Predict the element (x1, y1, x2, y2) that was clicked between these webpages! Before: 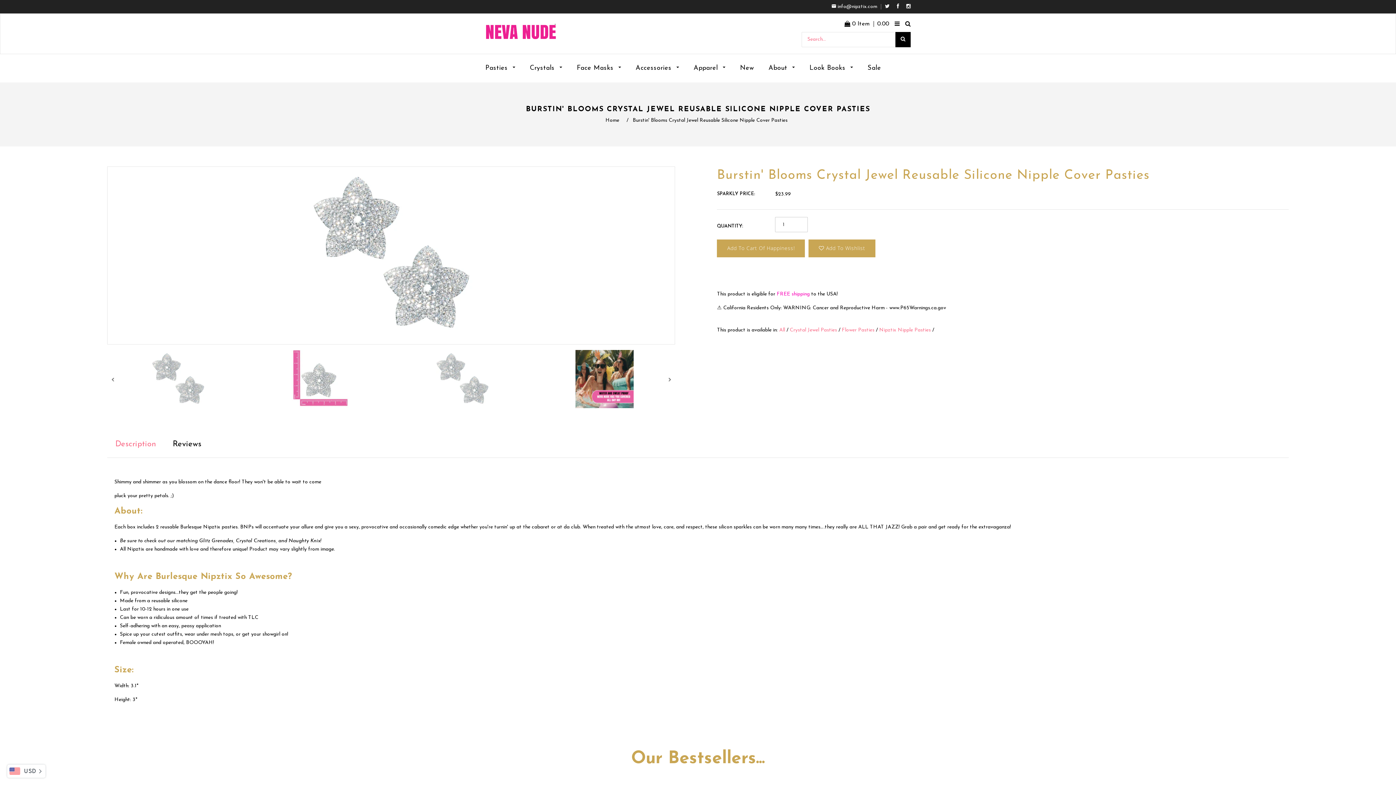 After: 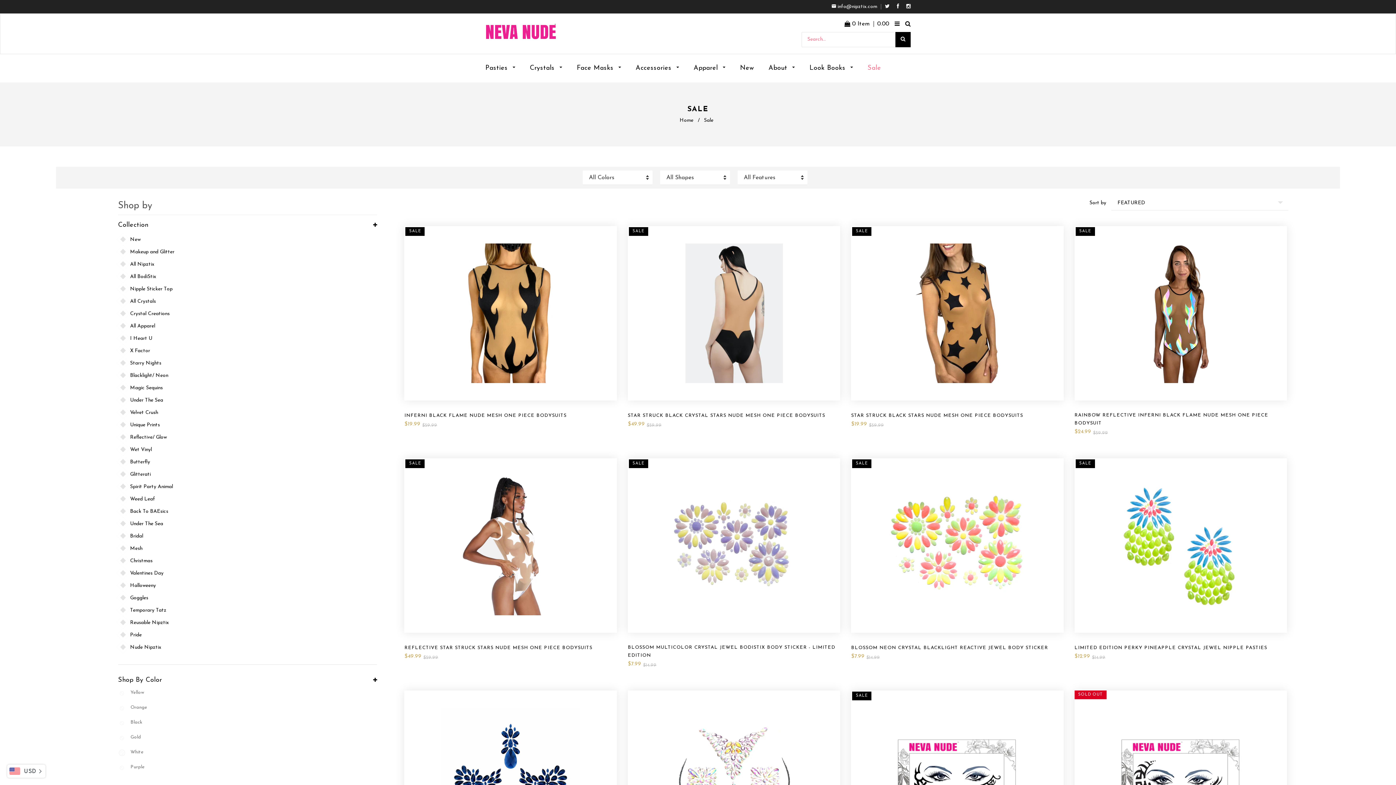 Action: label: Sale bbox: (860, 54, 888, 82)